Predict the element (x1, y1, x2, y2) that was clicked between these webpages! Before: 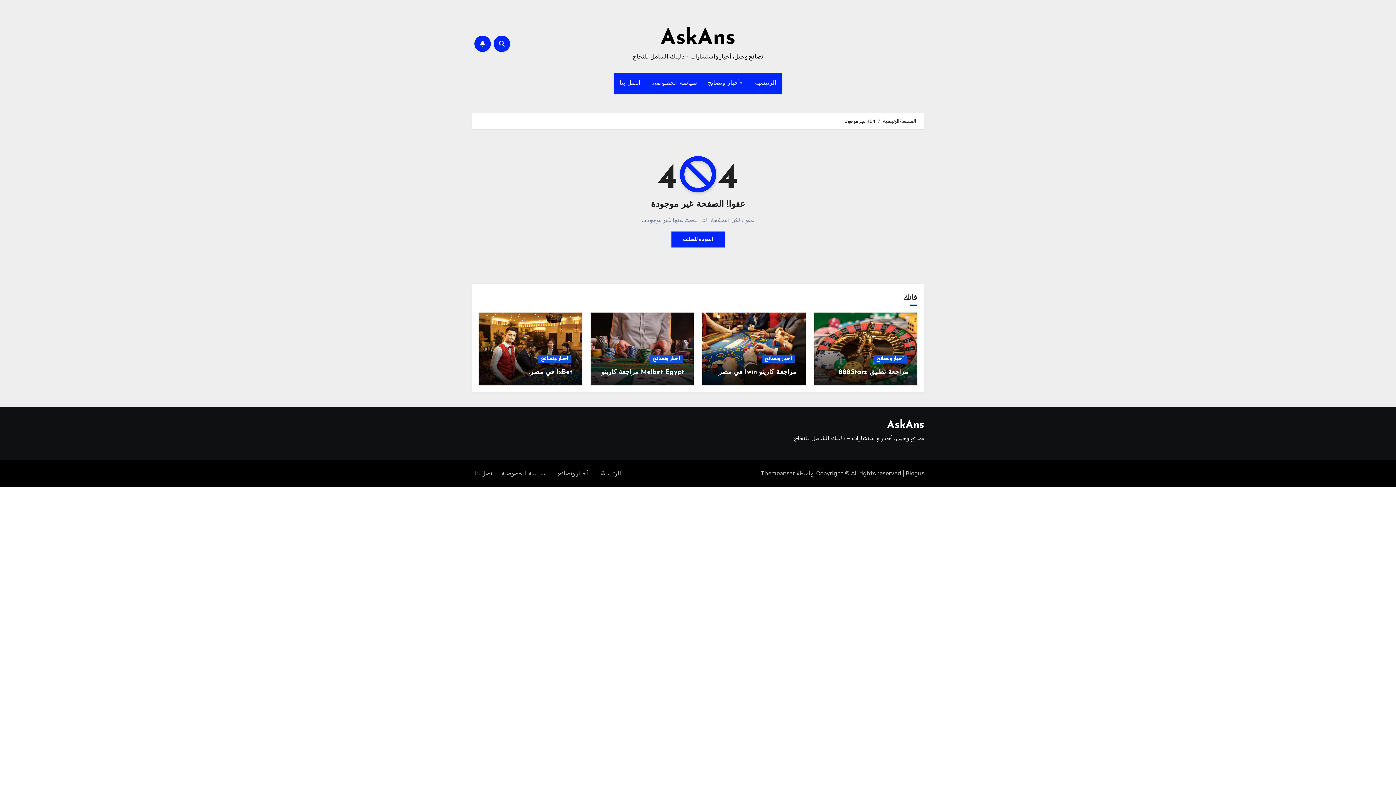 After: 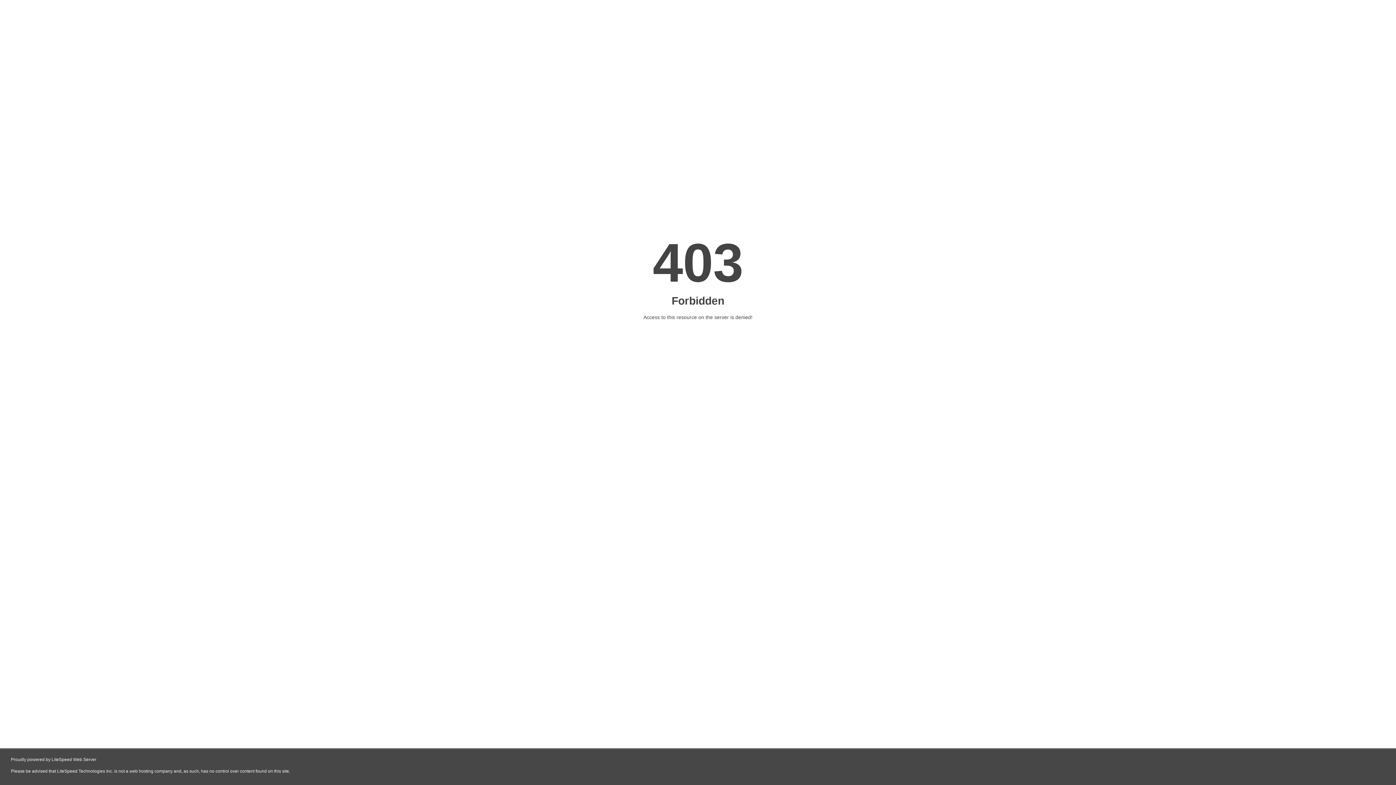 Action: bbox: (887, 420, 924, 431) label: AskAns